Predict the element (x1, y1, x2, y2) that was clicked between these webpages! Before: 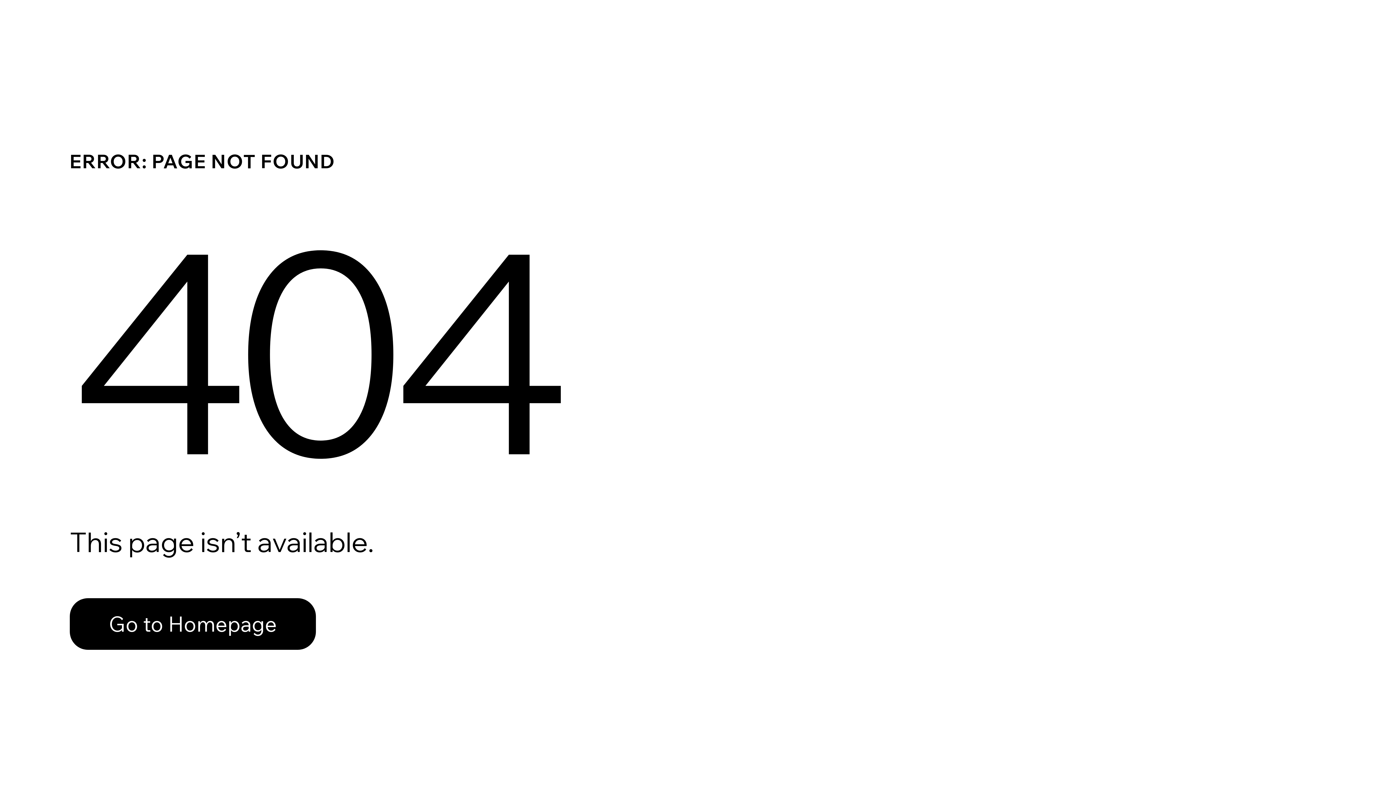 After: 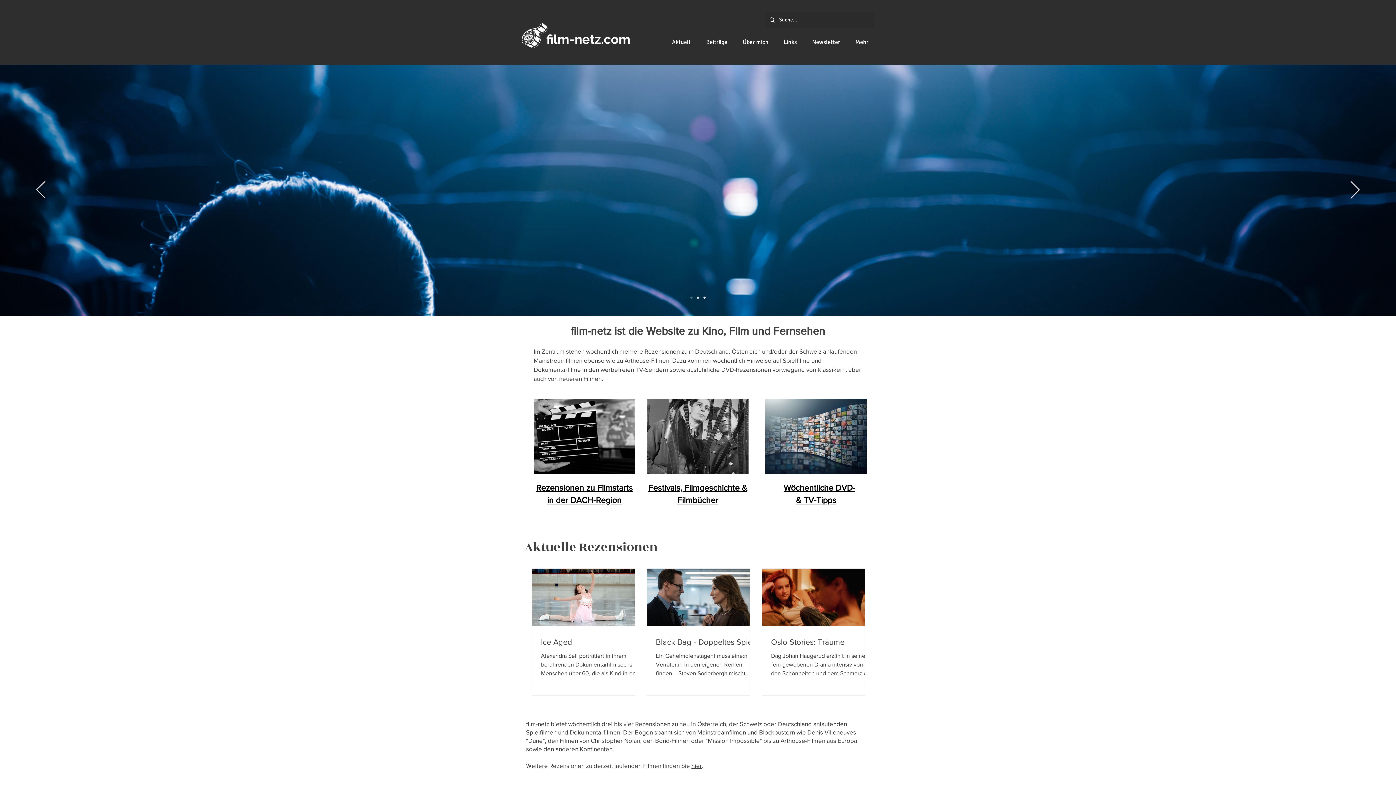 Action: bbox: (69, 582, 768, 659) label: Go to Homepage